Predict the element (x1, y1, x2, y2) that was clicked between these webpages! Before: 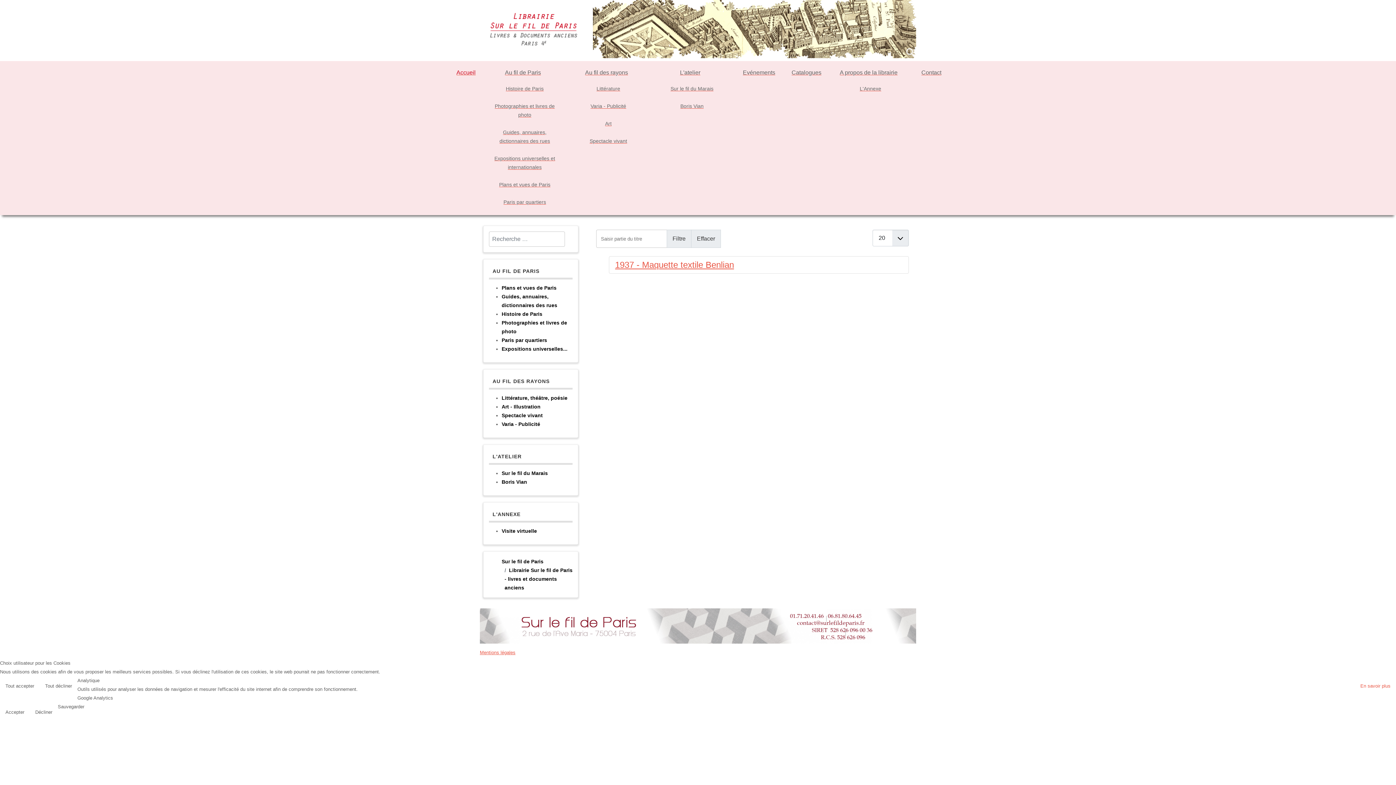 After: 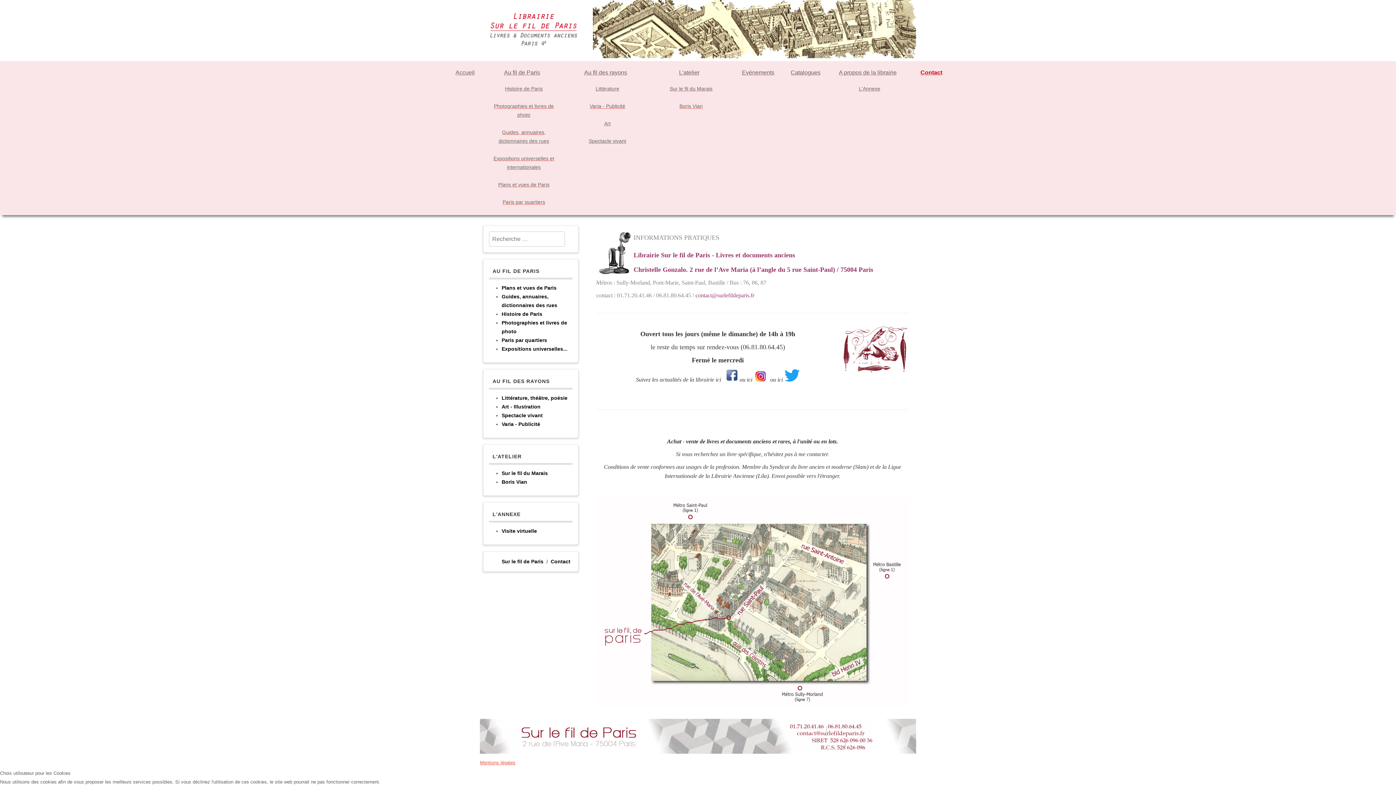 Action: label: Contact bbox: (918, 65, 943, 80)